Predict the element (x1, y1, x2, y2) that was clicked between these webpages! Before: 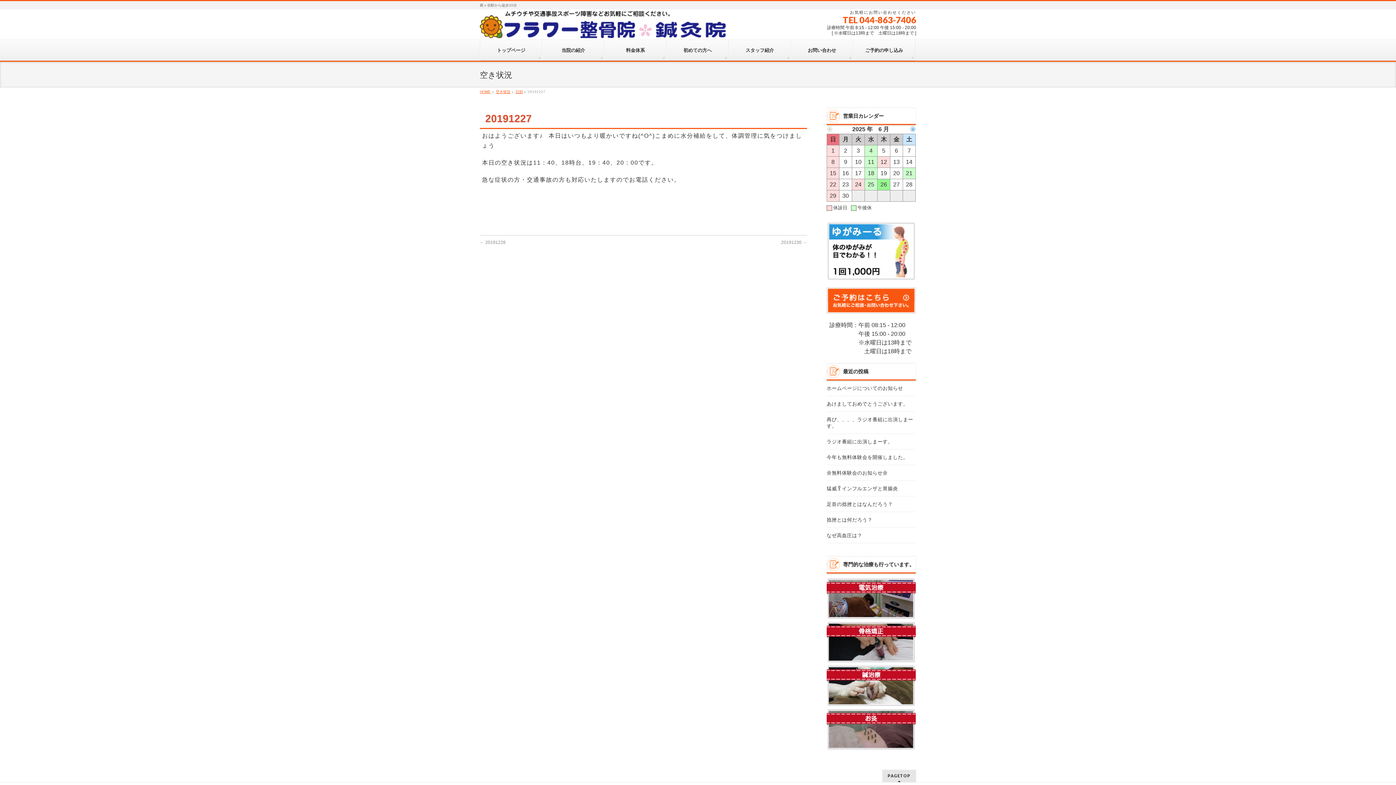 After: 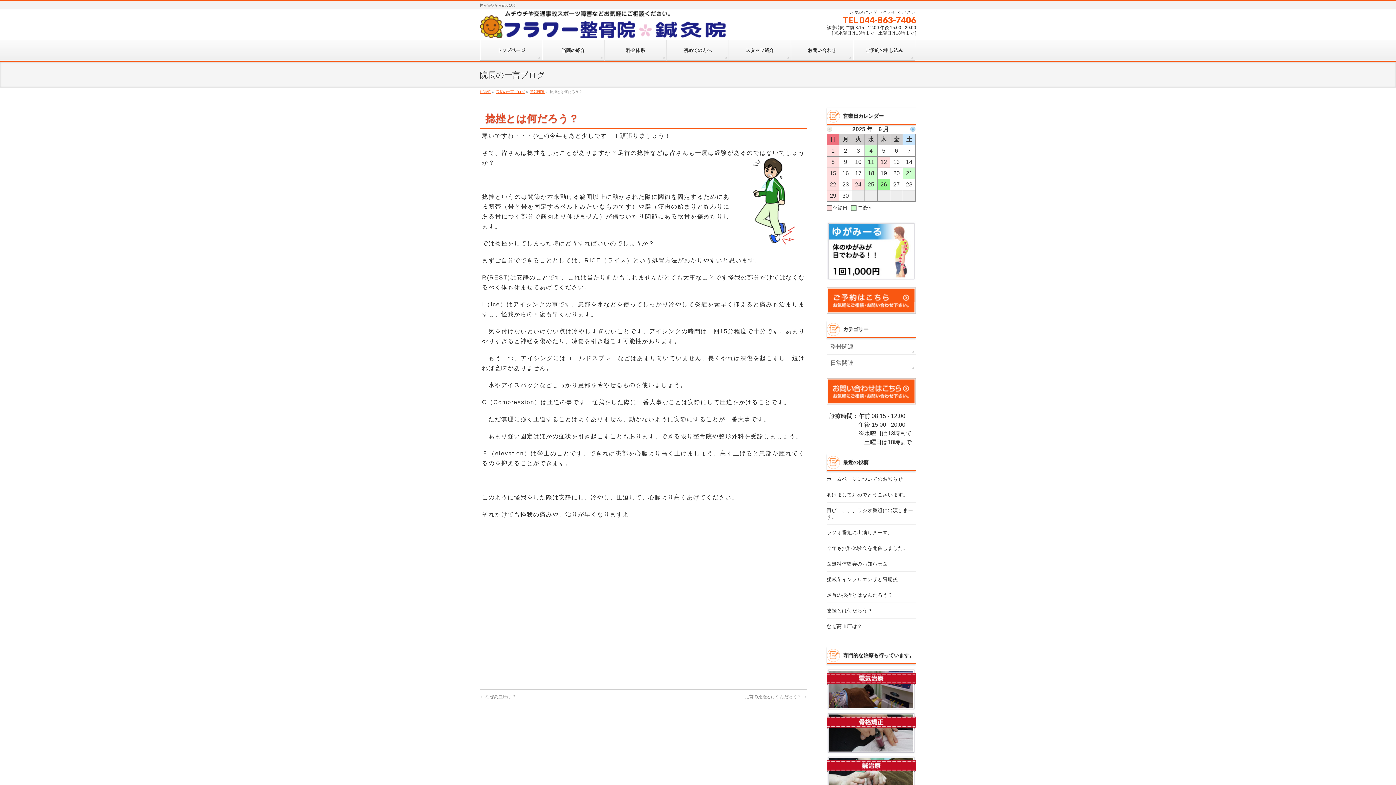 Action: bbox: (826, 517, 872, 522) label: 捻挫とは何だろう？